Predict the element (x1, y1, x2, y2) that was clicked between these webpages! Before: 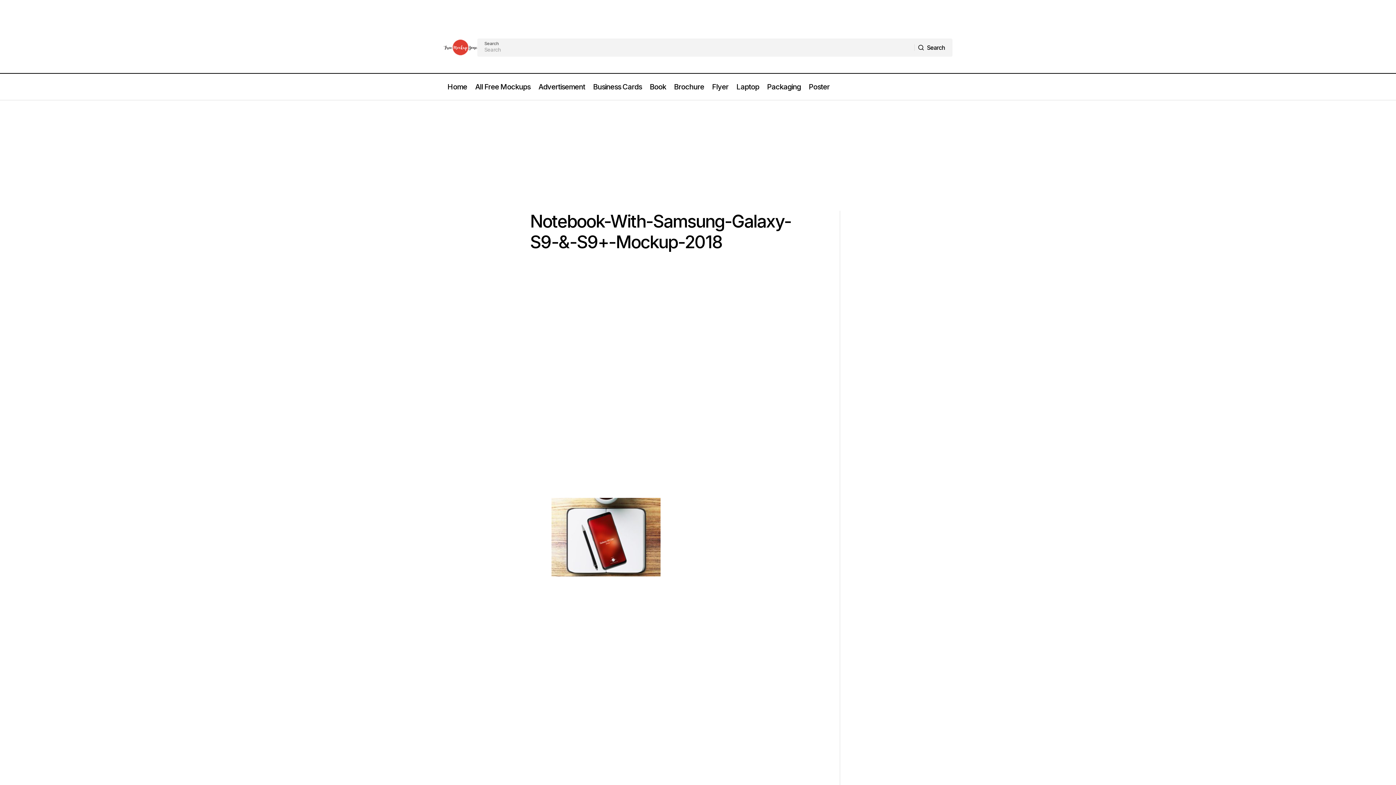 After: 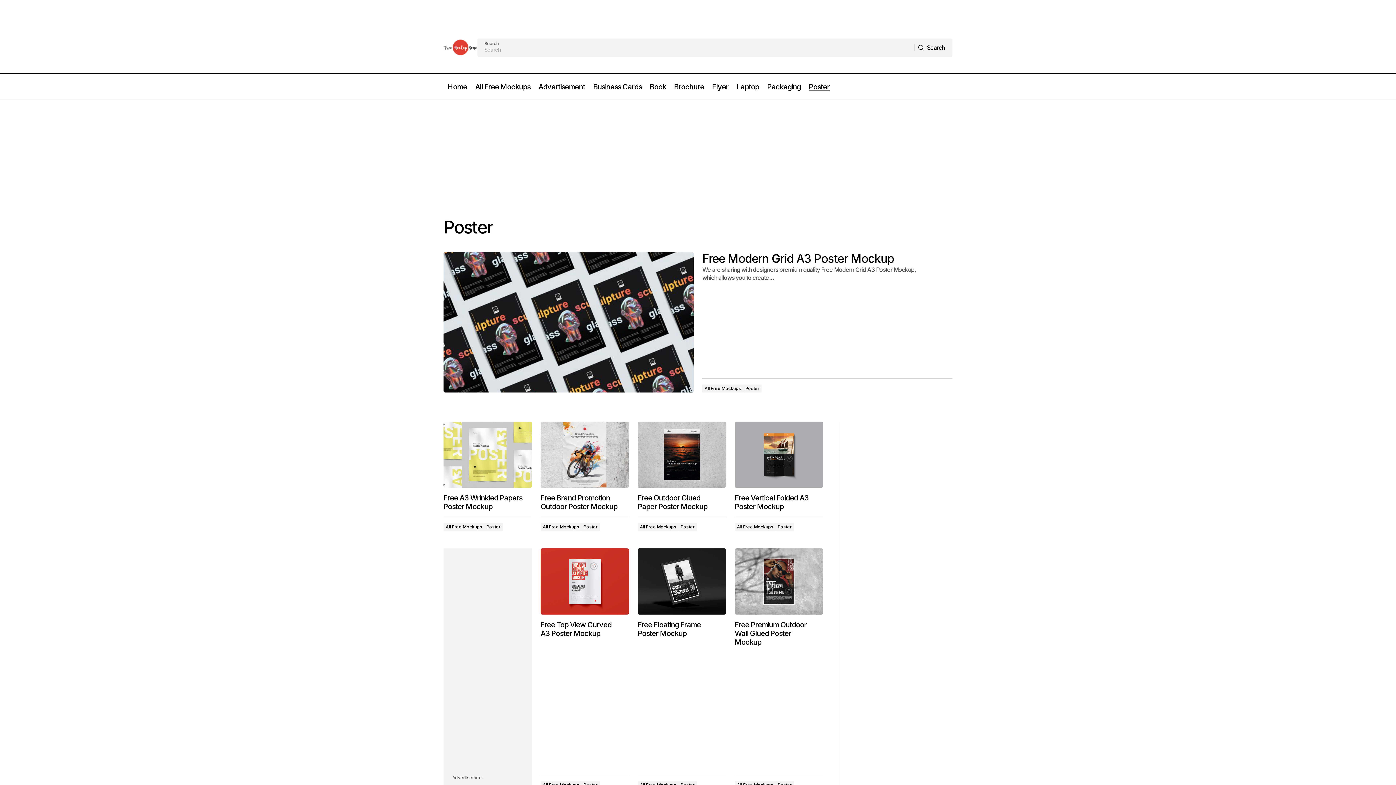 Action: bbox: (805, 73, 833, 100) label: Poster